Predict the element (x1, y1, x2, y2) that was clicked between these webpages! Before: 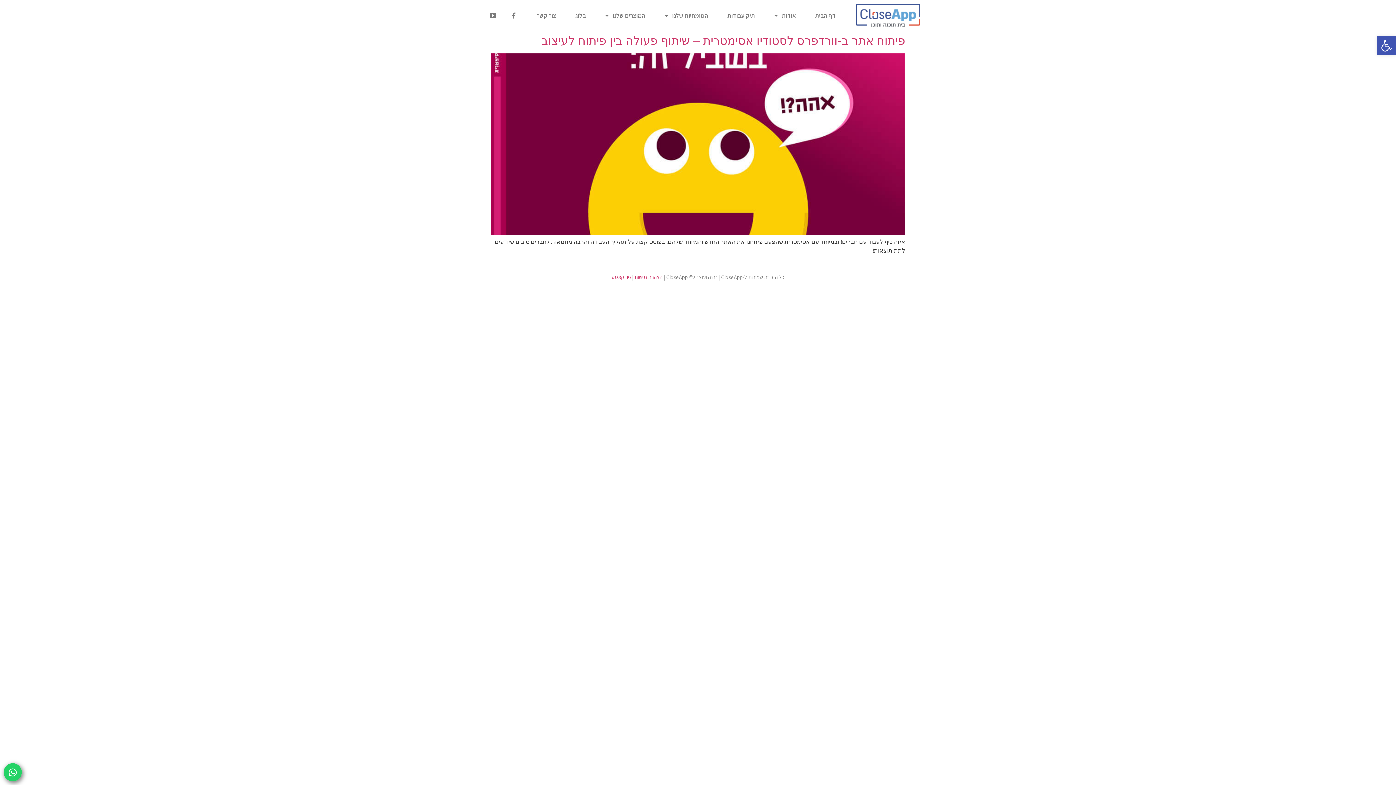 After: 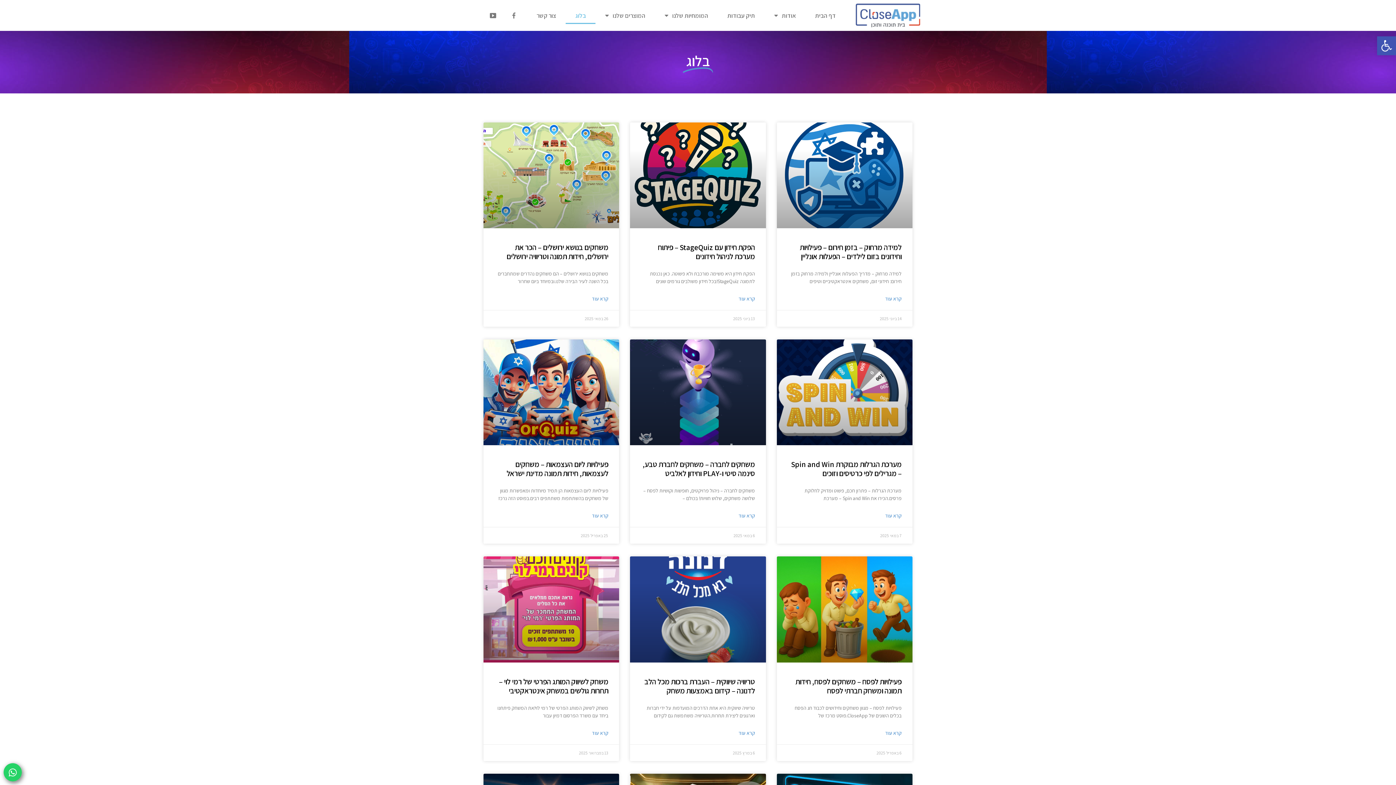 Action: label: בלוג bbox: (565, 7, 595, 23)